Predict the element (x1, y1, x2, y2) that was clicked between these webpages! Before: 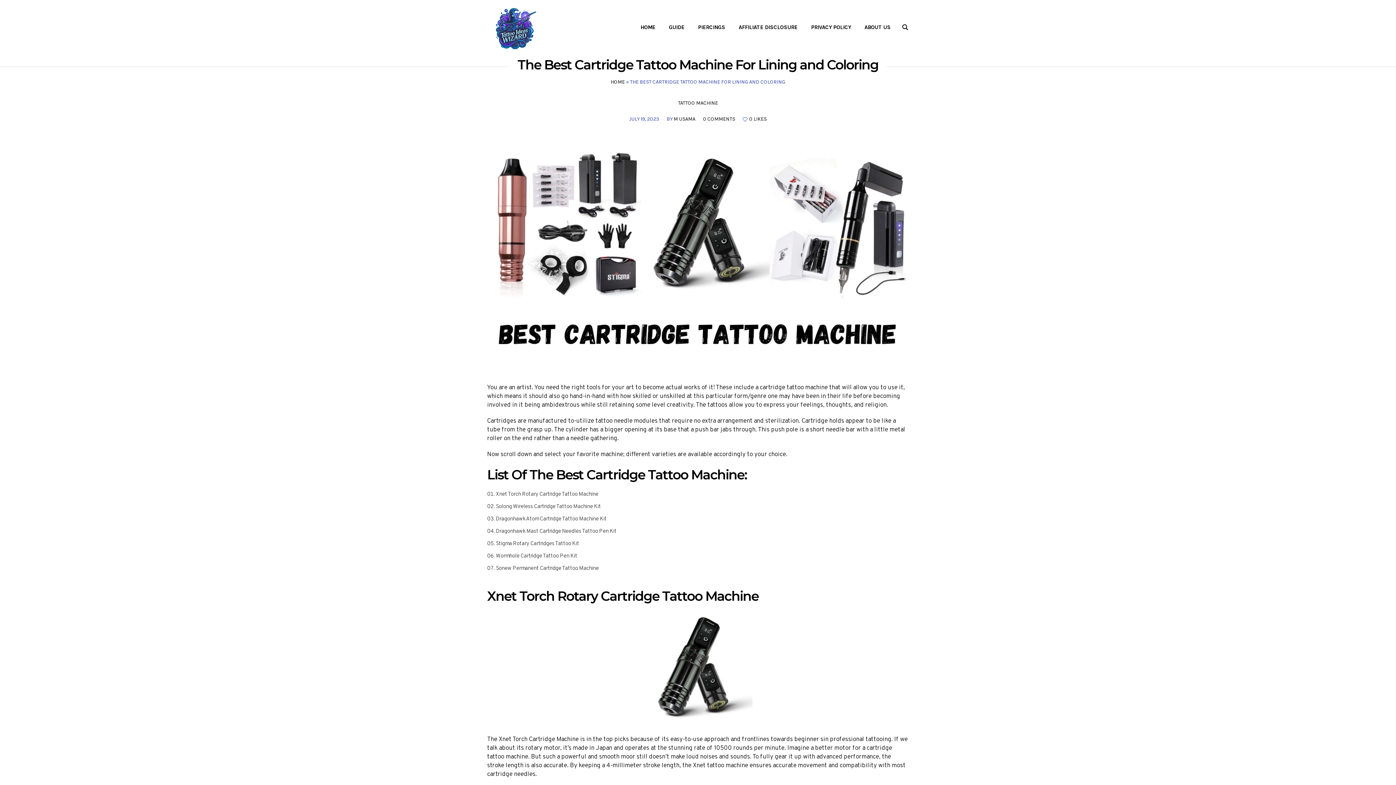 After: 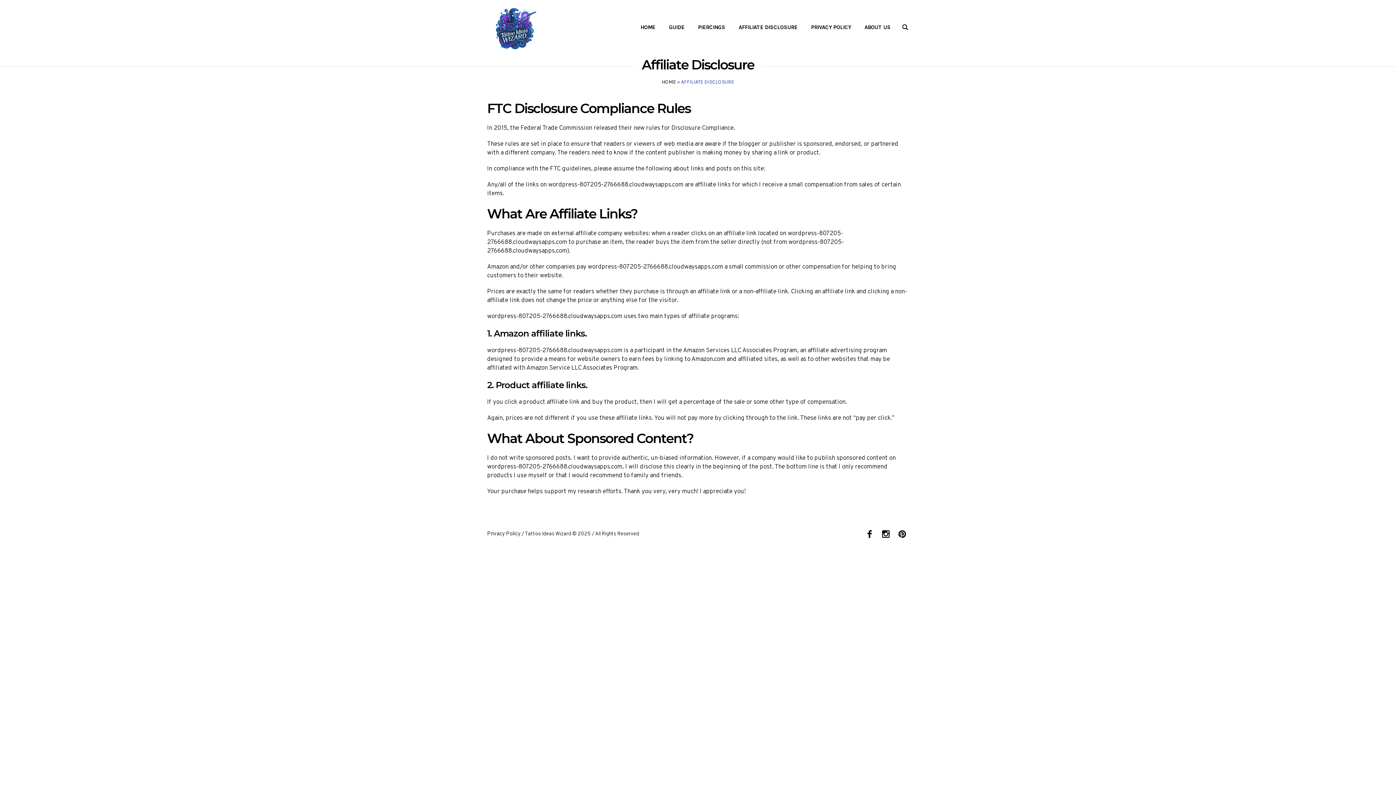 Action: bbox: (732, 0, 804, 54) label: AFFILIATE DISCLOSURE